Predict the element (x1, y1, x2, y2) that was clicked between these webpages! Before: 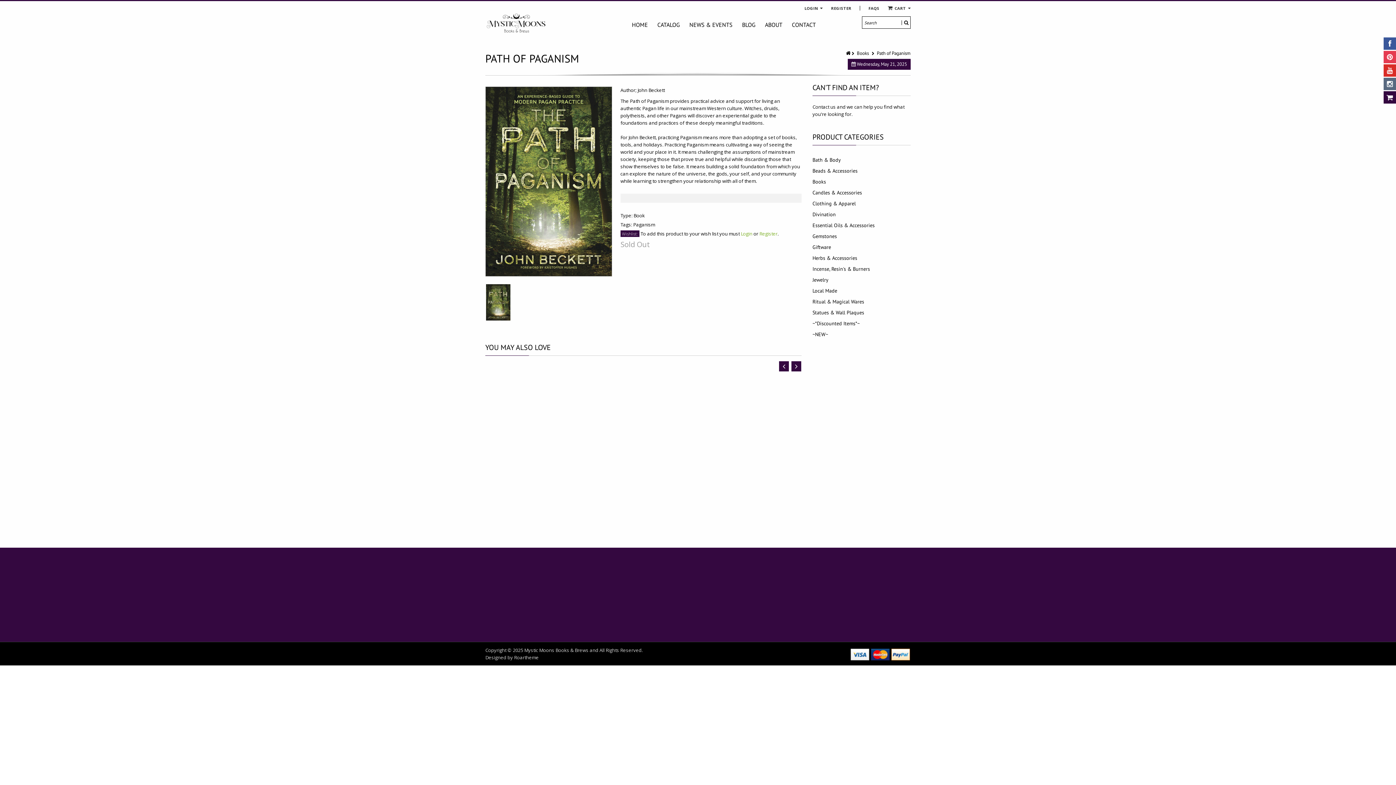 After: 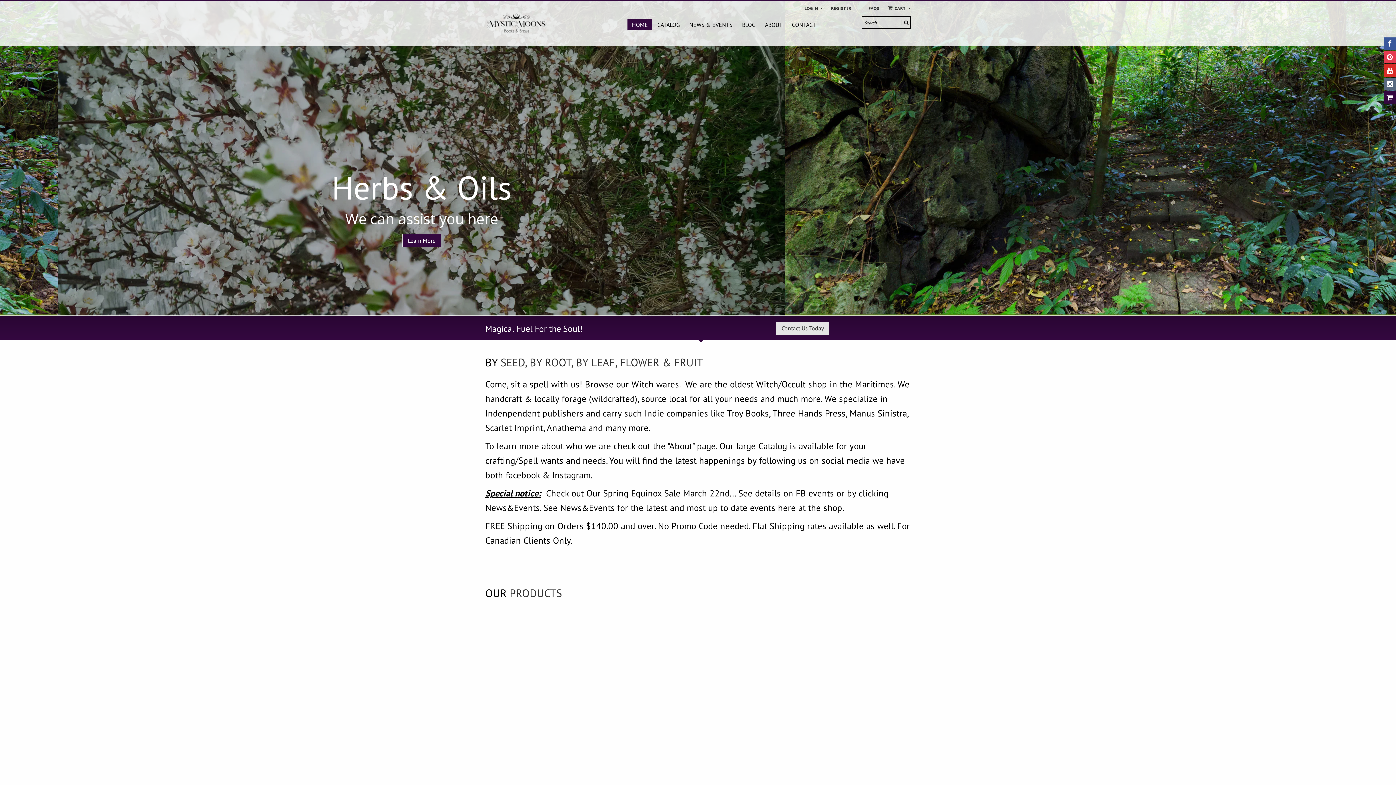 Action: label: HOME bbox: (627, 18, 652, 30)